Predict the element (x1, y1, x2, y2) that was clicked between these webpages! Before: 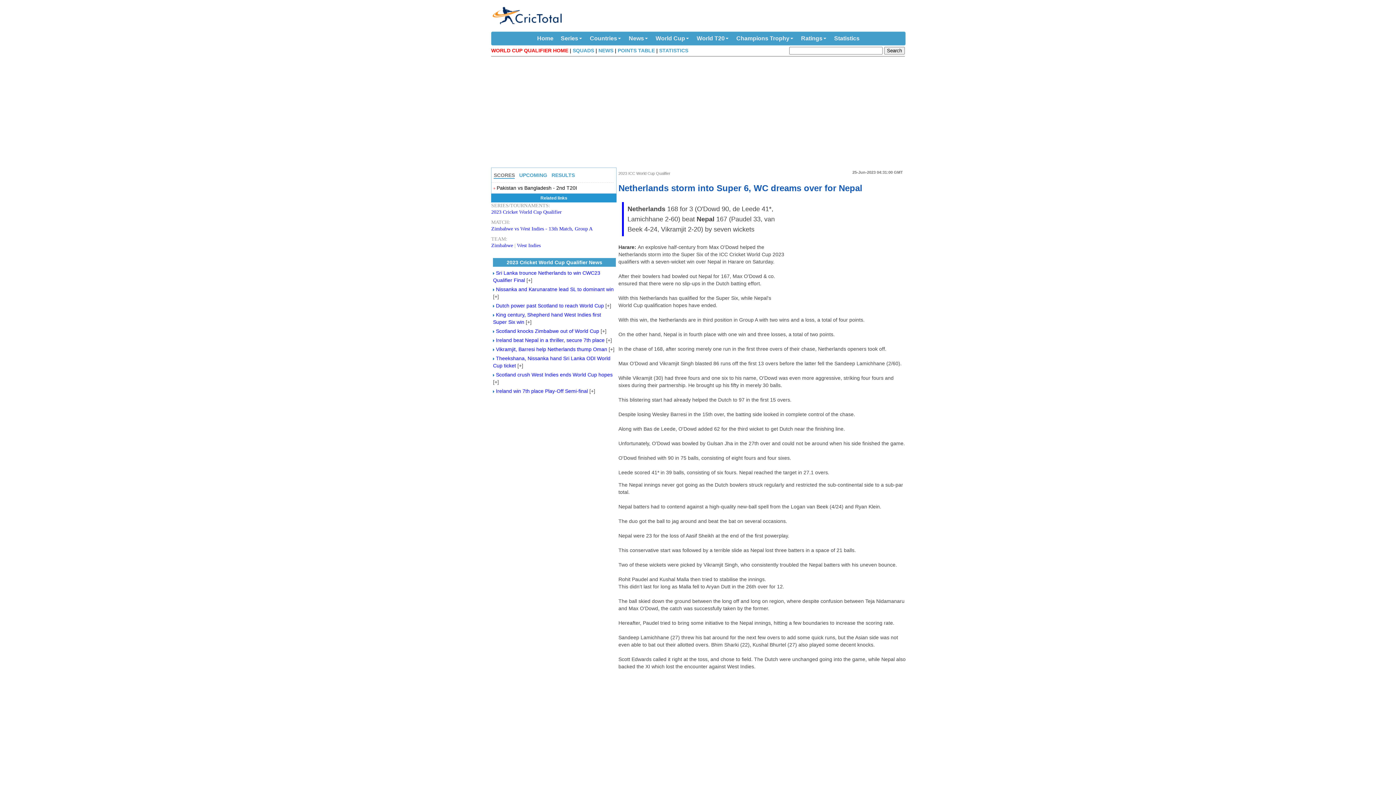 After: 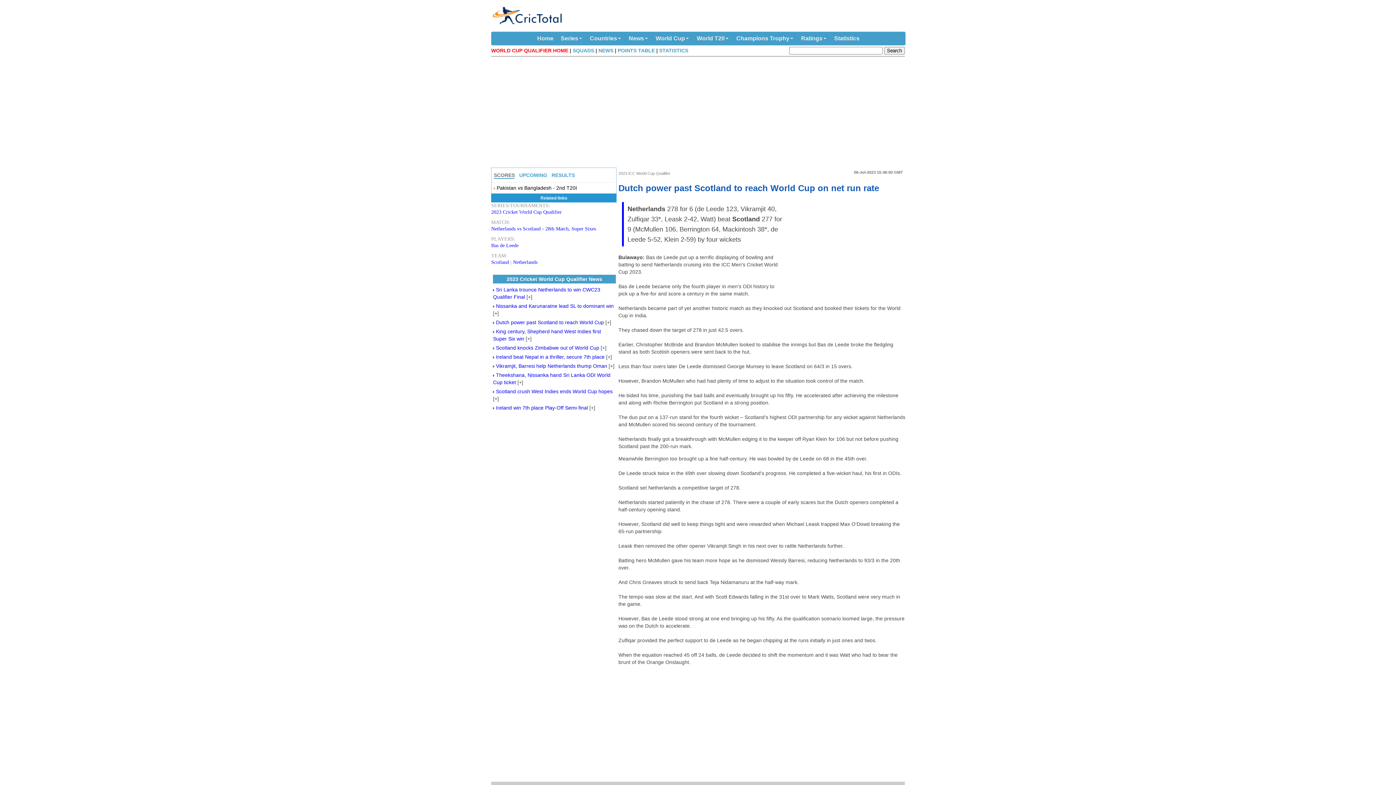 Action: label: Dutch power past Scotland to reach World Cup bbox: (496, 302, 604, 308)